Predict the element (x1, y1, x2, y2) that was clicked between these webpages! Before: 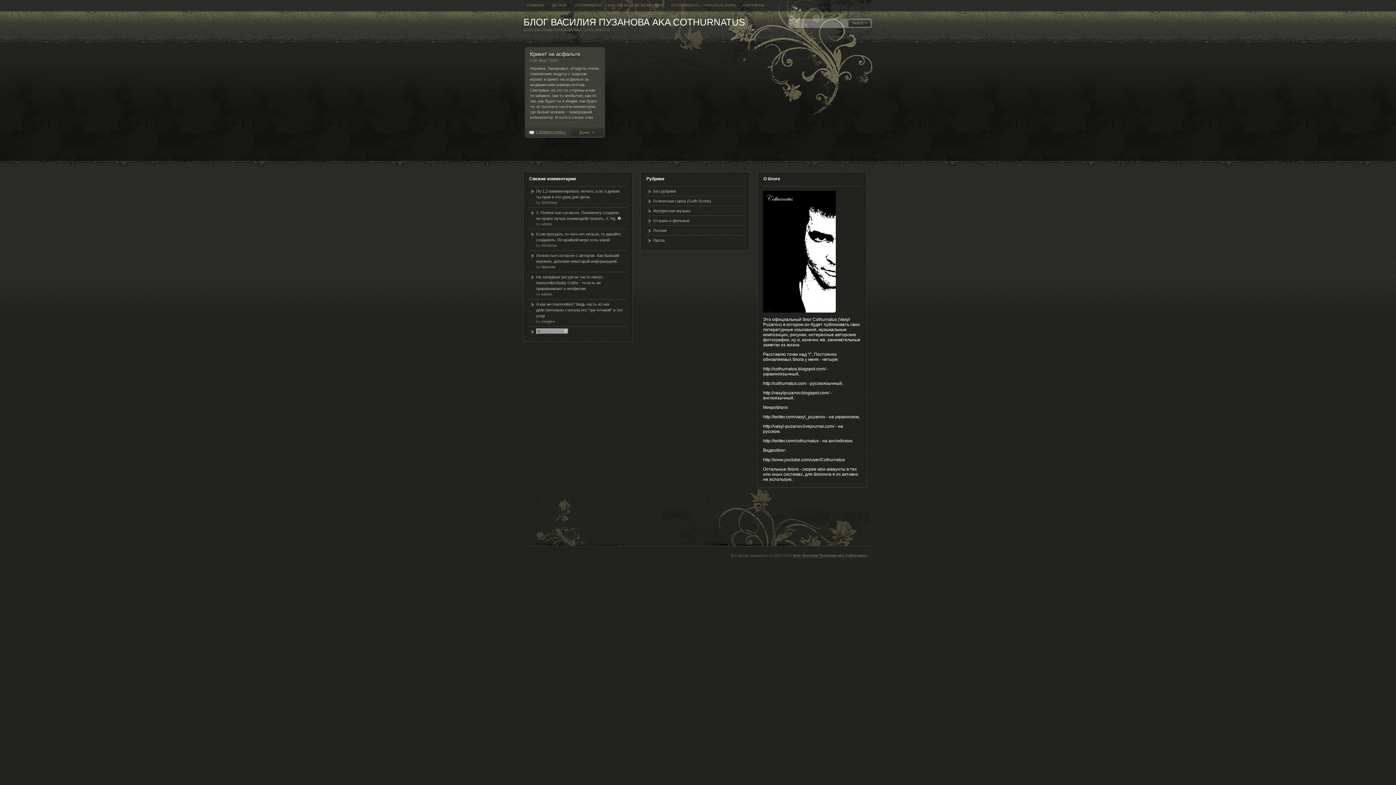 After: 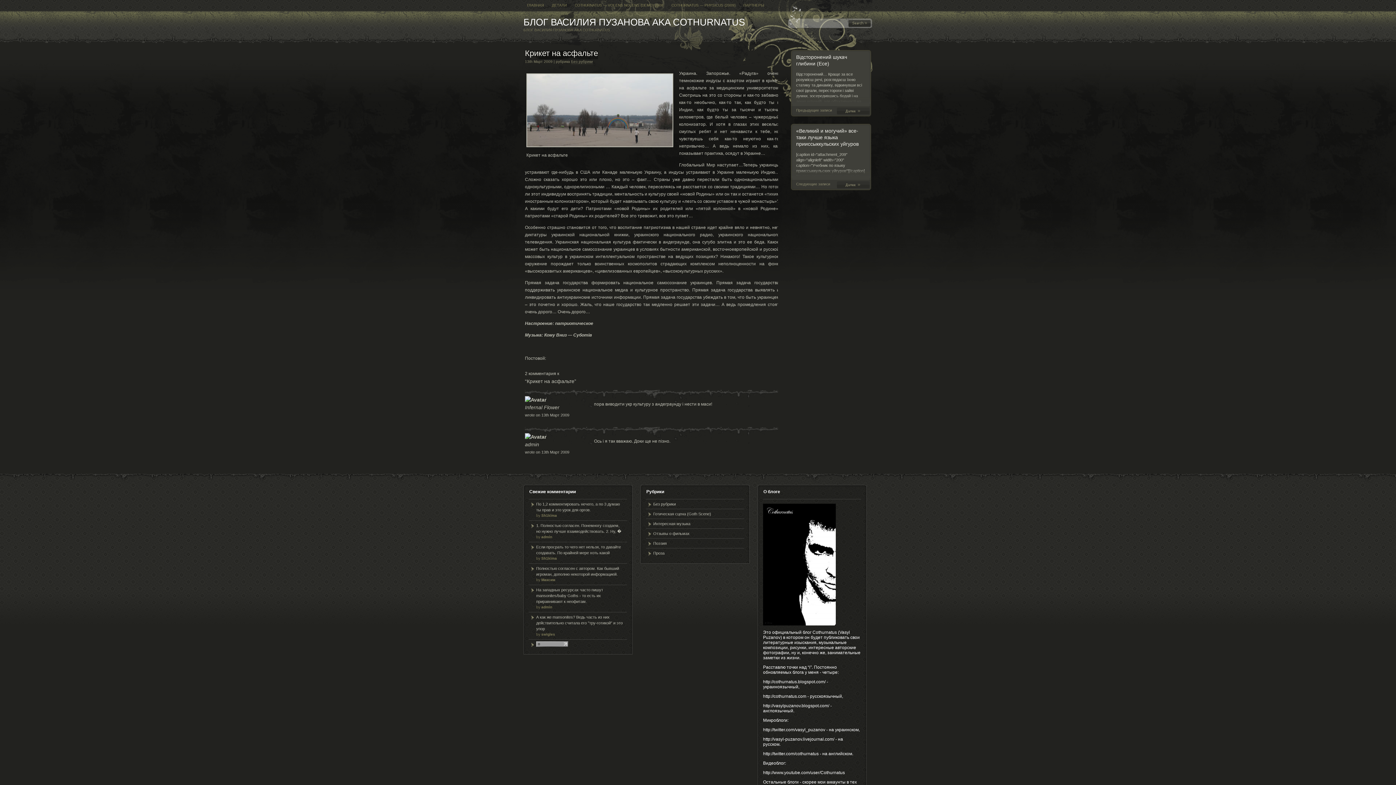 Action: label: 2 комментария » bbox: (523, 125, 565, 134)